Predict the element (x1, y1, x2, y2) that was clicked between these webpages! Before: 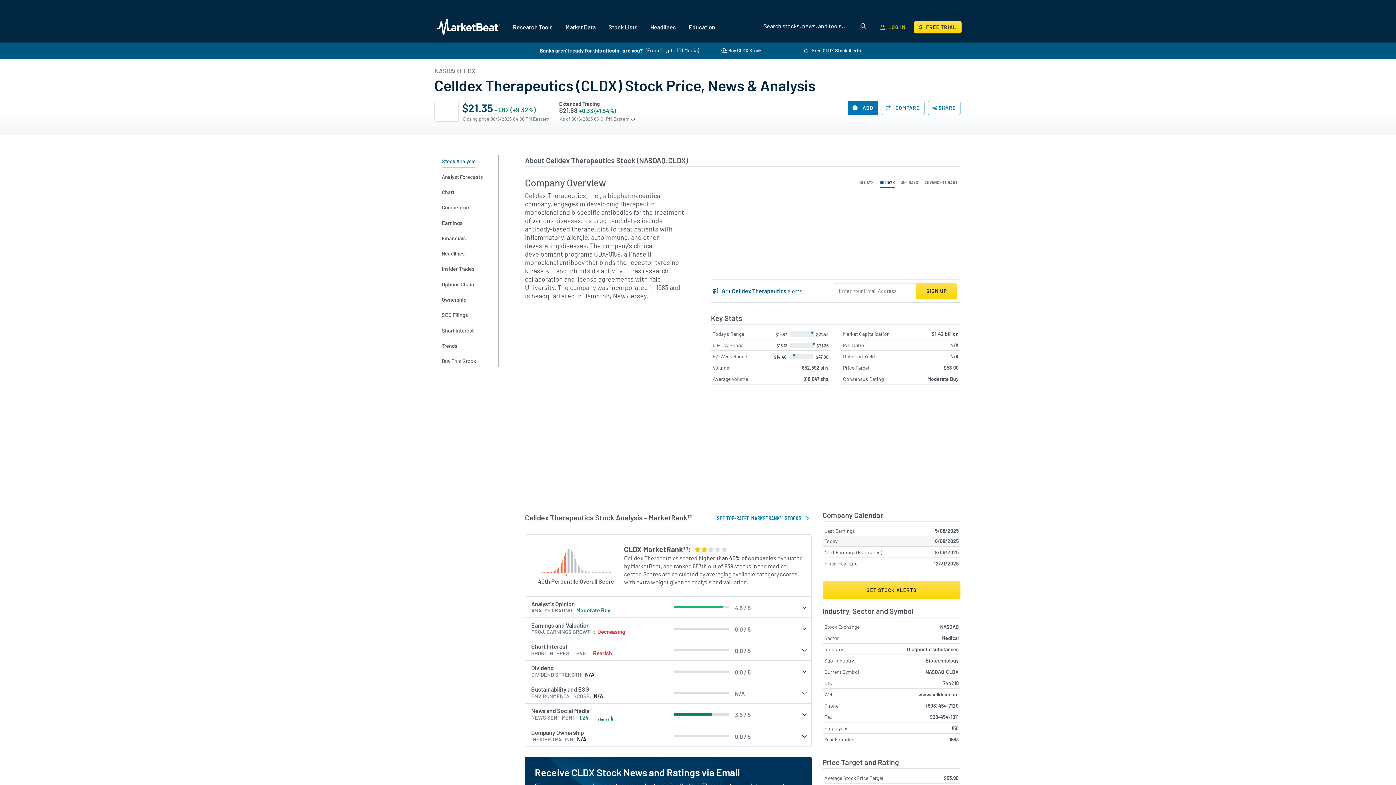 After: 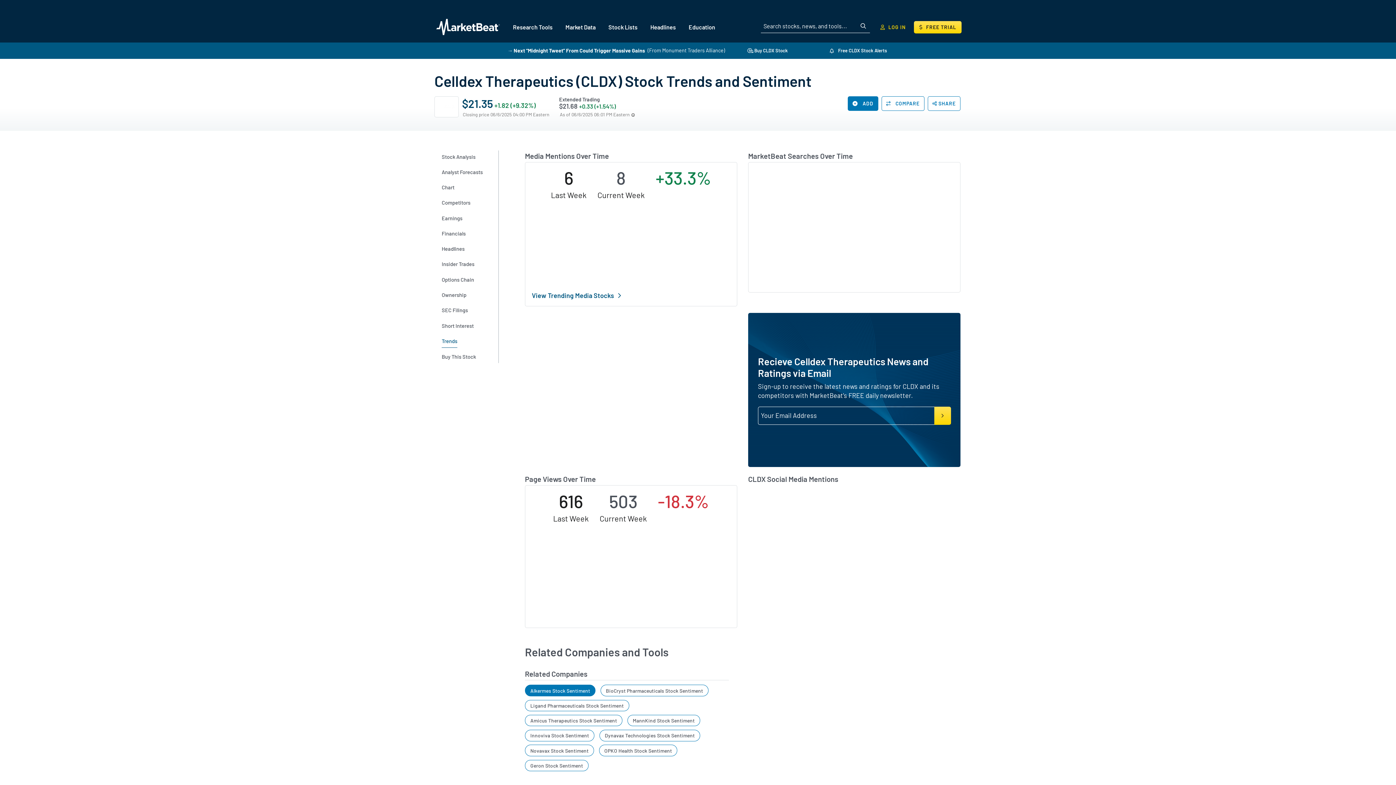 Action: label: Trends bbox: (441, 339, 485, 352)